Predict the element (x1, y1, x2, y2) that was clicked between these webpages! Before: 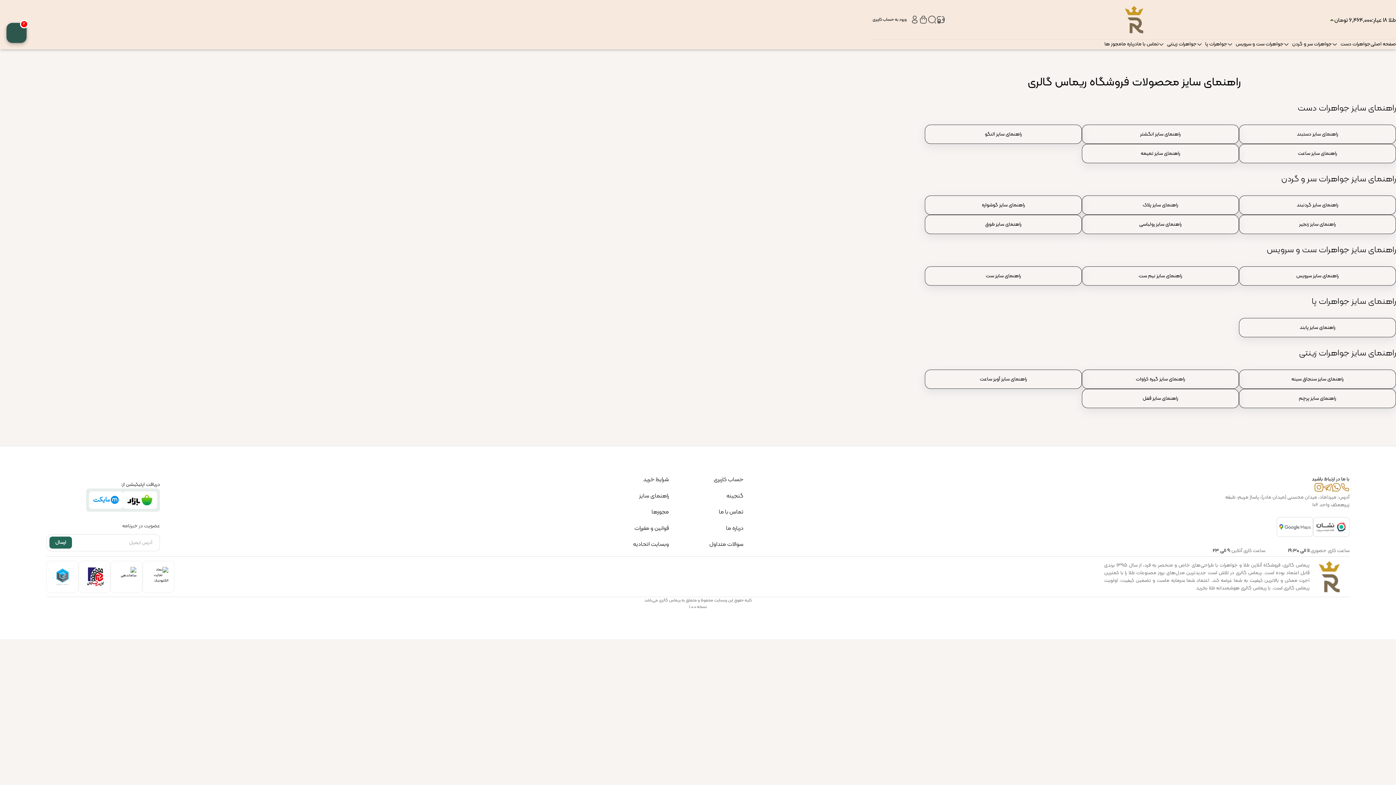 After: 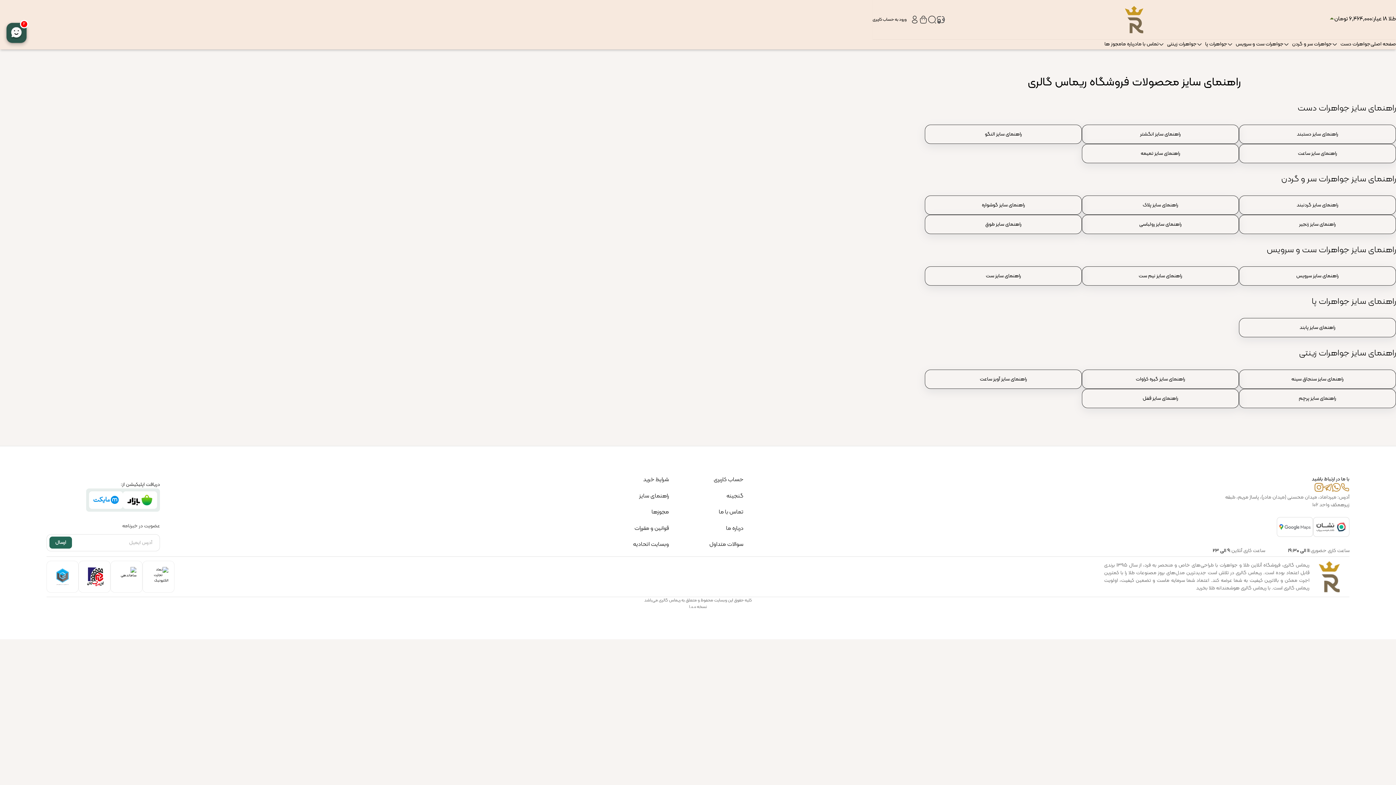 Action: bbox: (1323, 483, 1332, 493)